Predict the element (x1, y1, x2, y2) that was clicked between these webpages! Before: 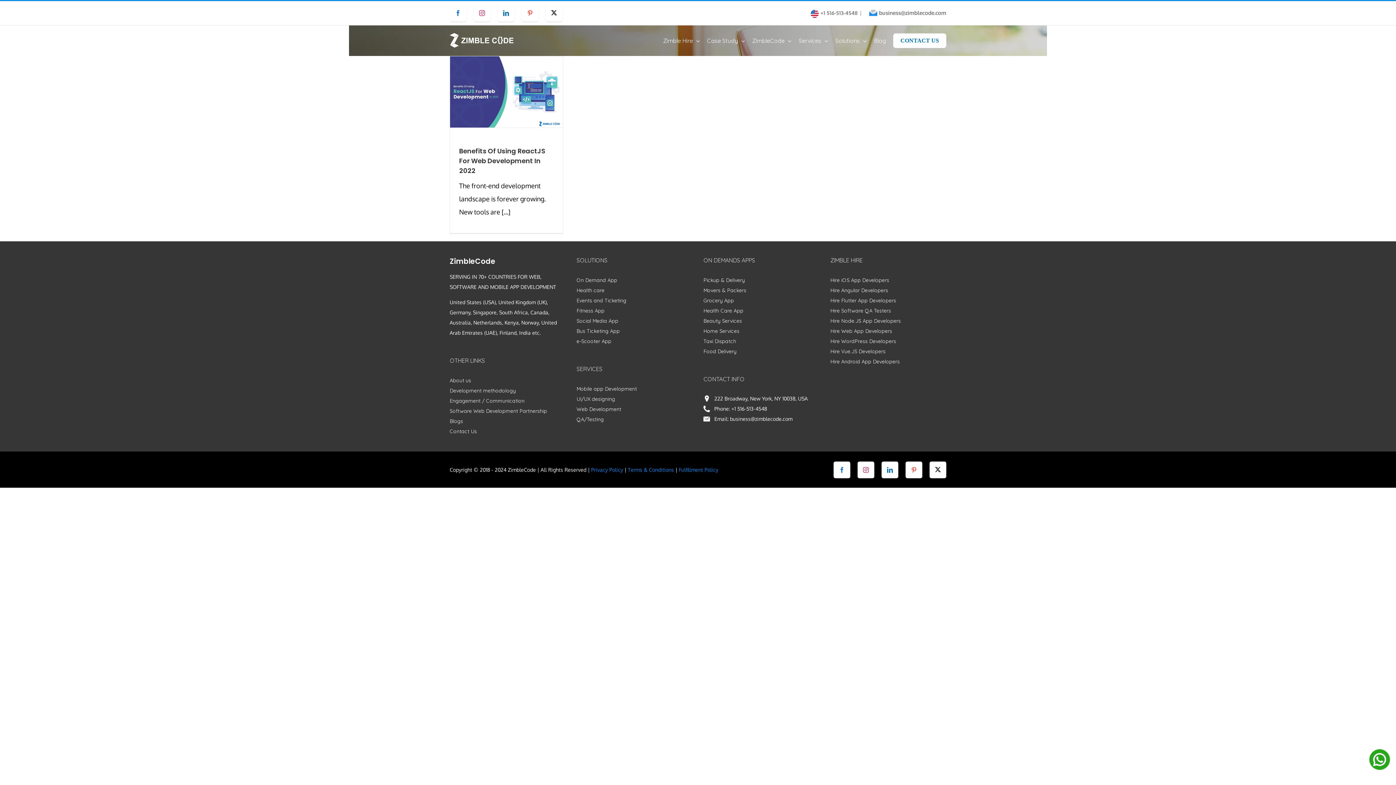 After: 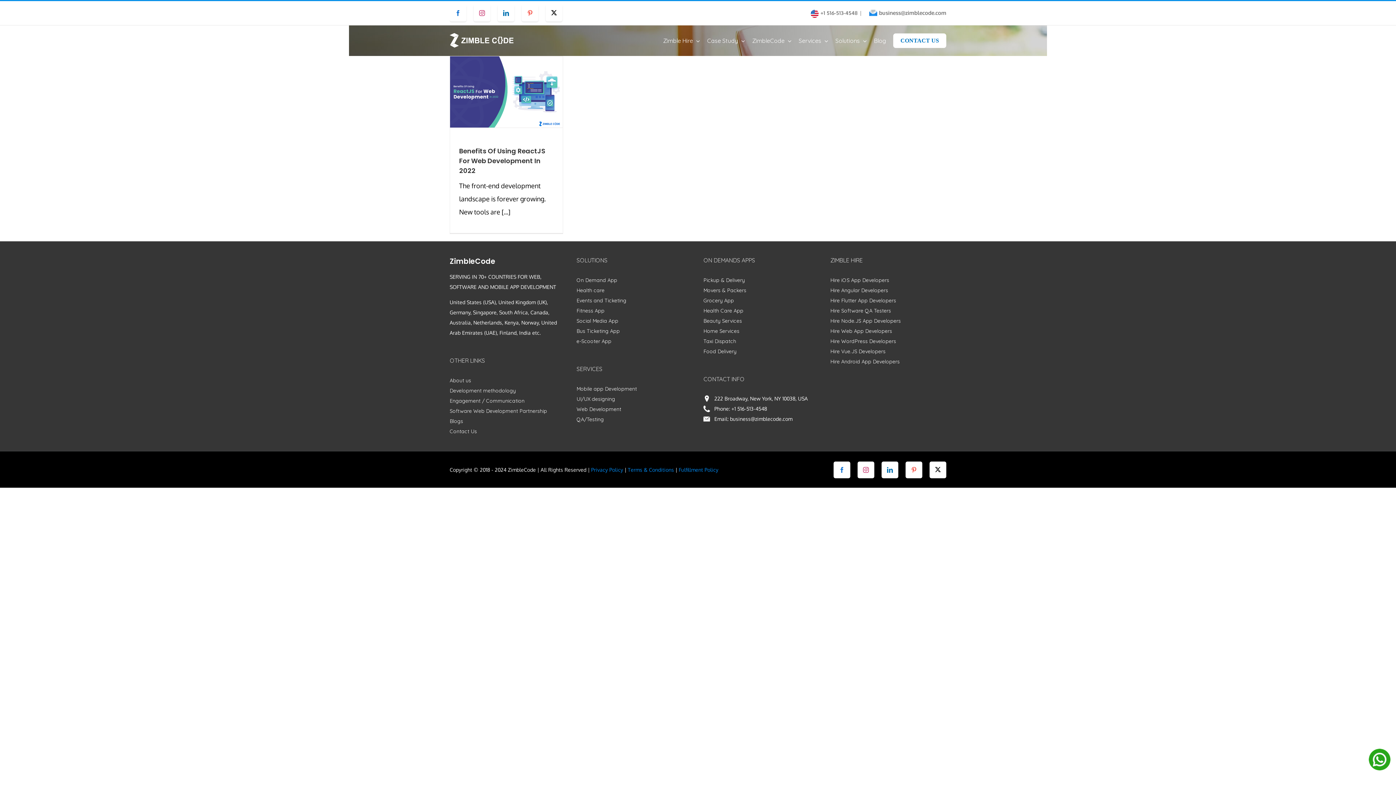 Action: bbox: (820, 9, 857, 16) label: +1 516-513-4548